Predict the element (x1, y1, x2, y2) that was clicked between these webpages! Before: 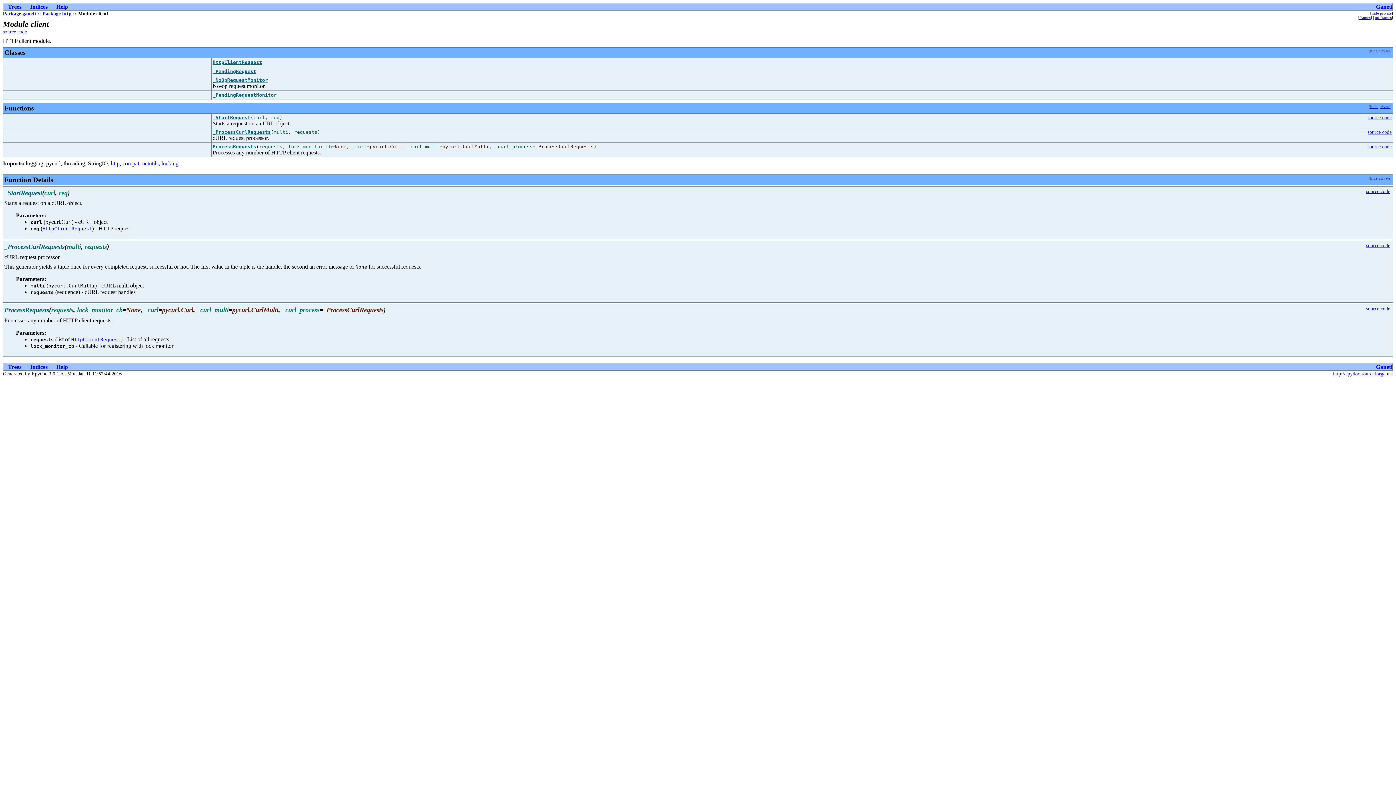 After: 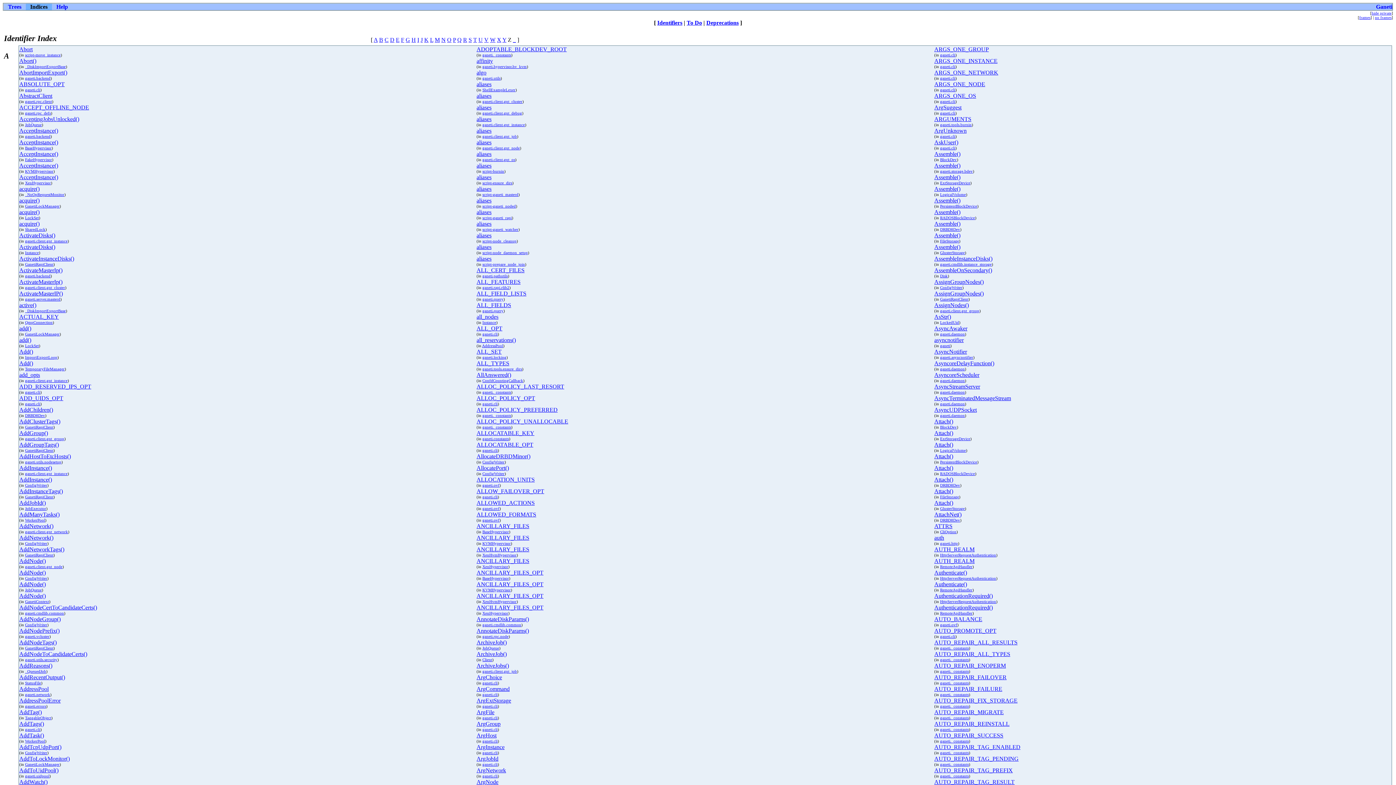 Action: label: Indices bbox: (30, 363, 47, 370)